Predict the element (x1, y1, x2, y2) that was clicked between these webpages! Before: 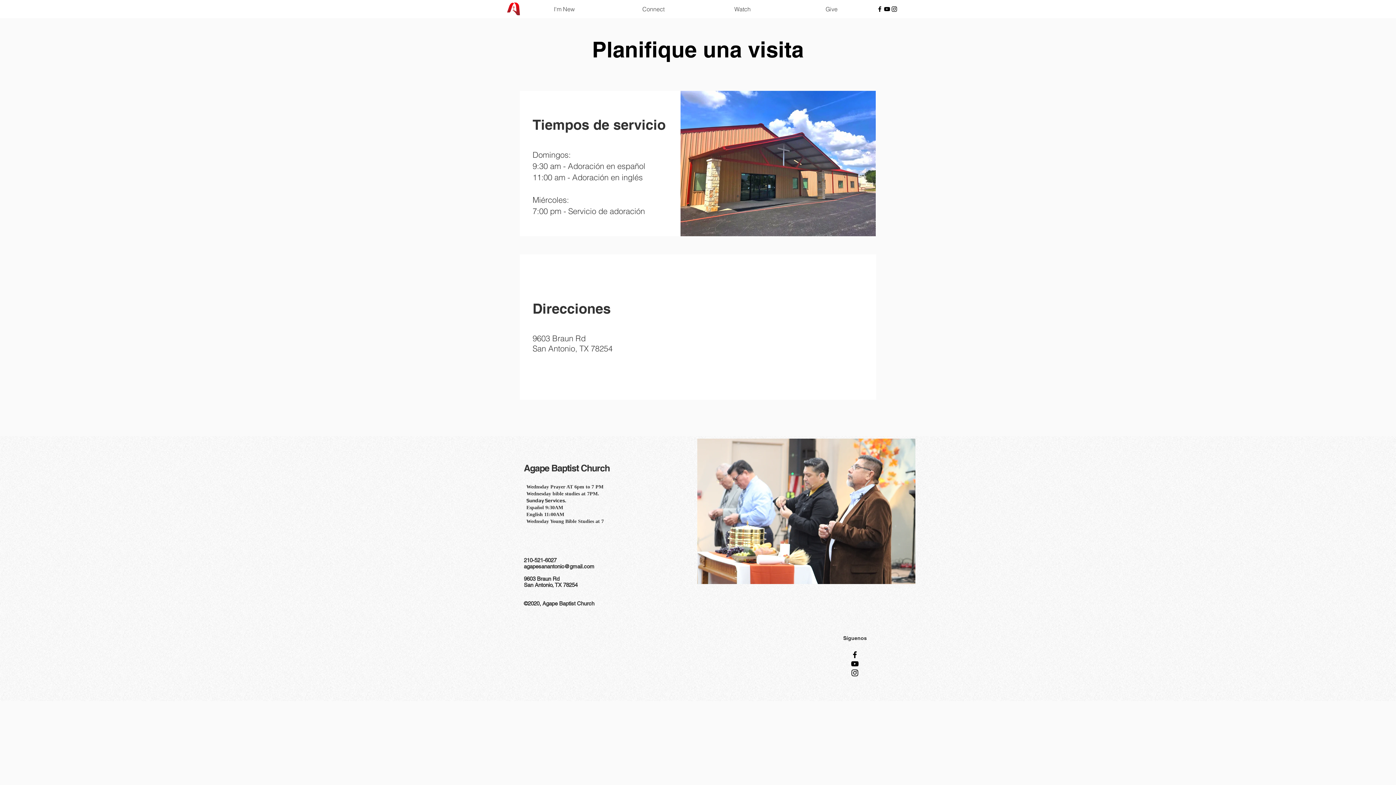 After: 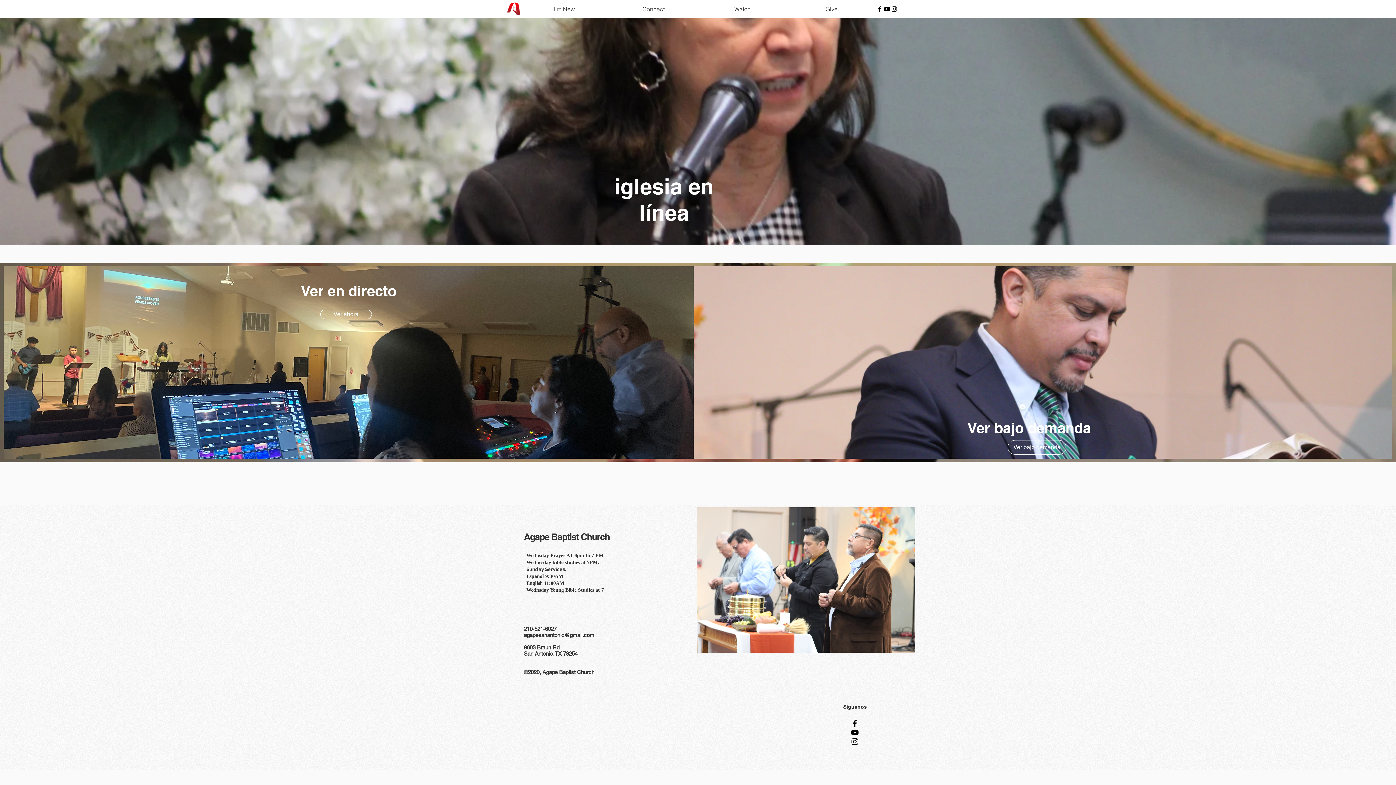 Action: bbox: (698, 0, 787, 18) label: Watch